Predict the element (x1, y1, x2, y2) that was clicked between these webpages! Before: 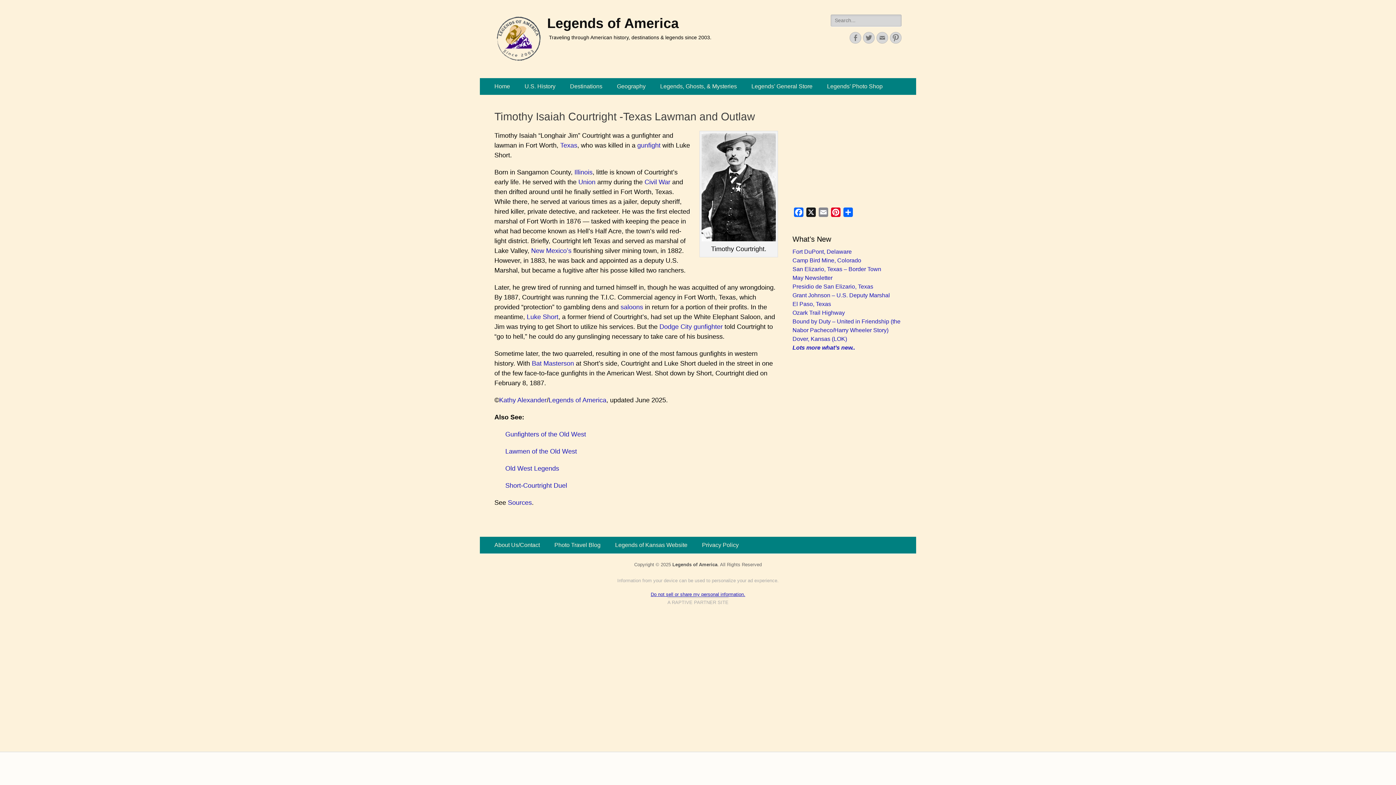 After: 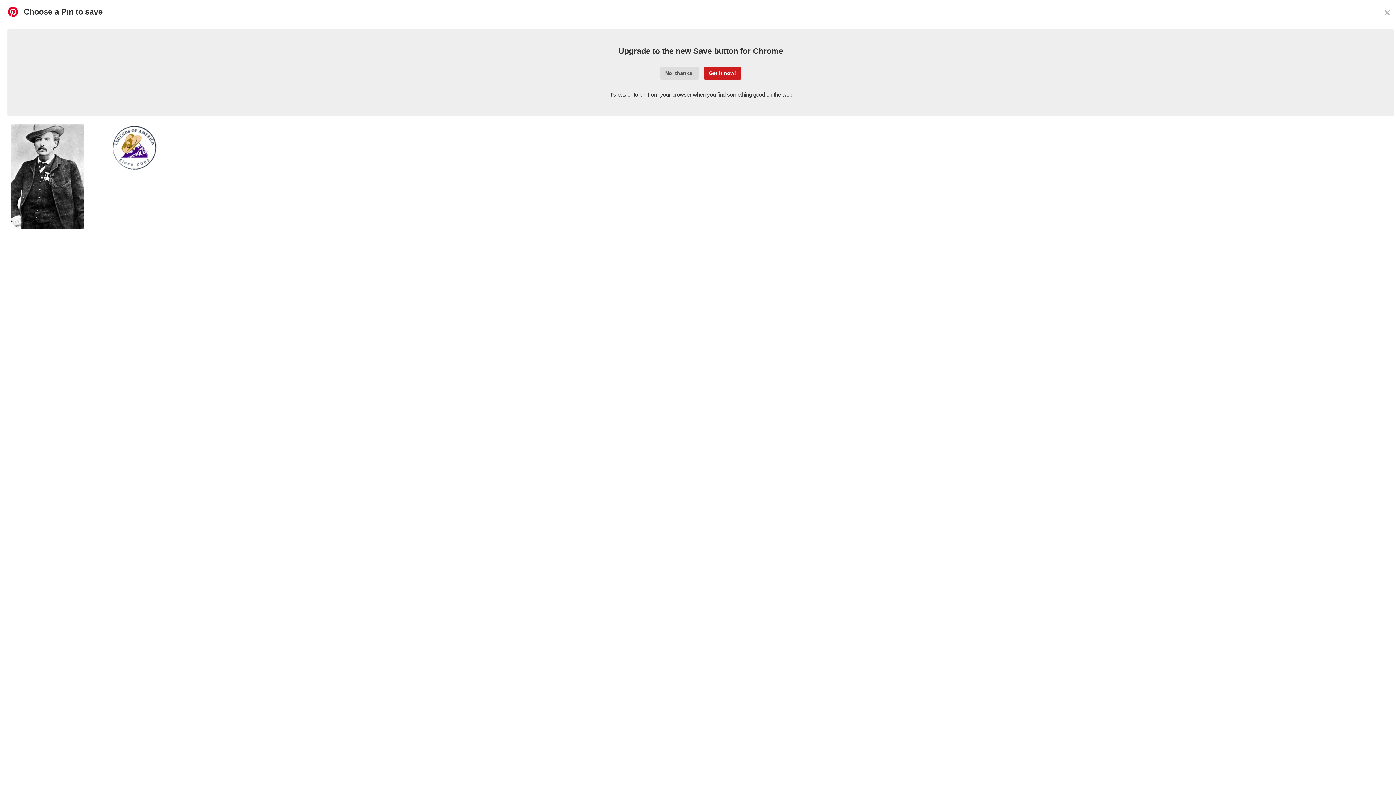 Action: bbox: (829, 207, 842, 220) label: Pinterest